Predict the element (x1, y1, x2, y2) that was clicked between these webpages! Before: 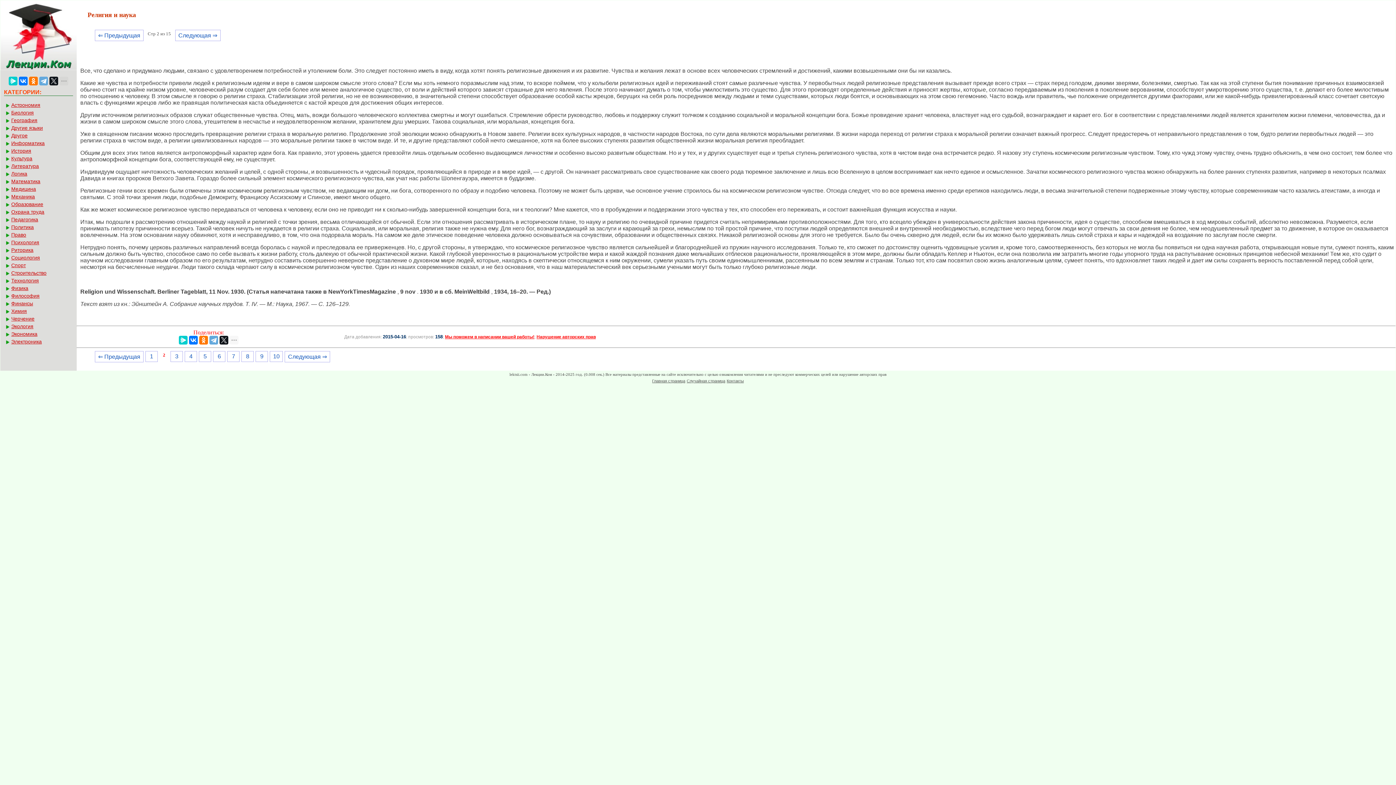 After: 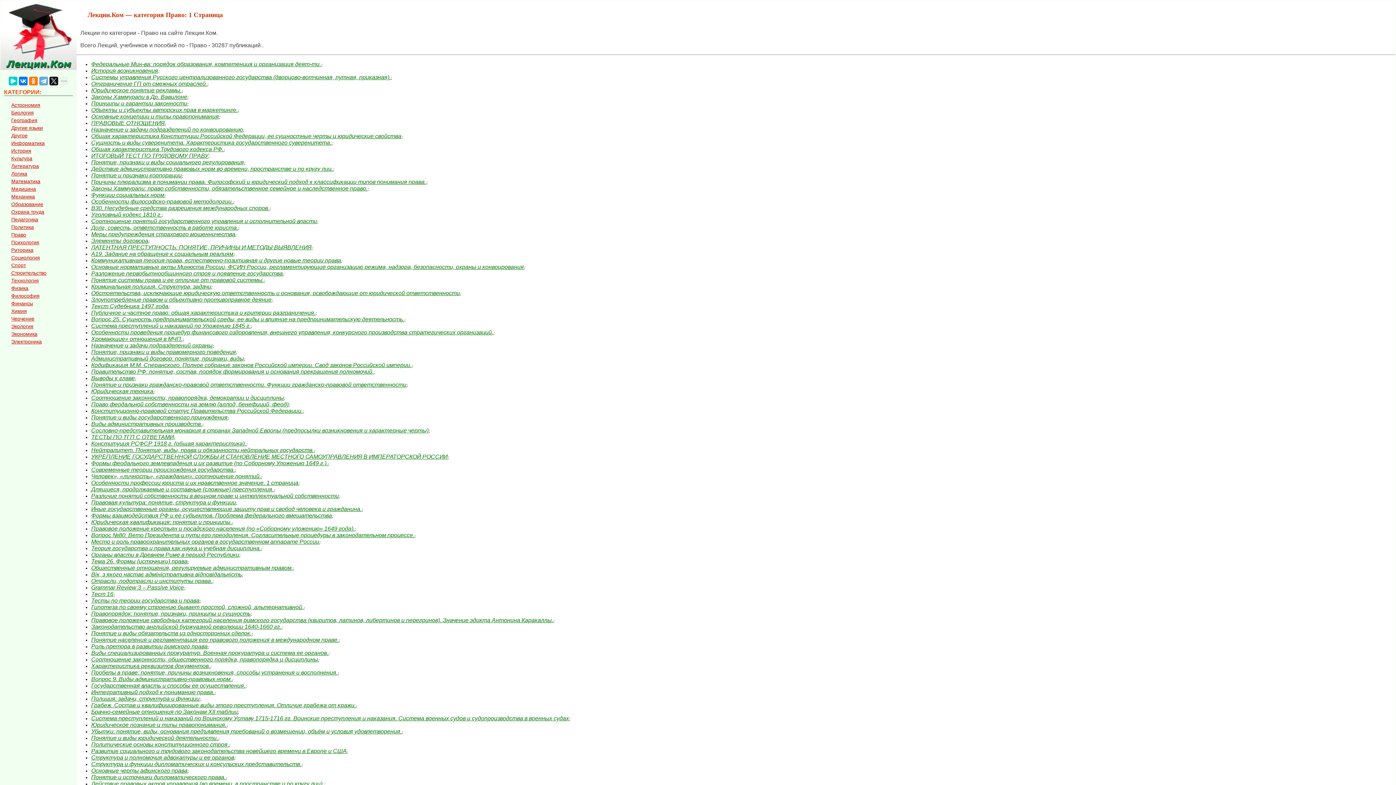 Action: bbox: (5, 231, 77, 238) label: Право